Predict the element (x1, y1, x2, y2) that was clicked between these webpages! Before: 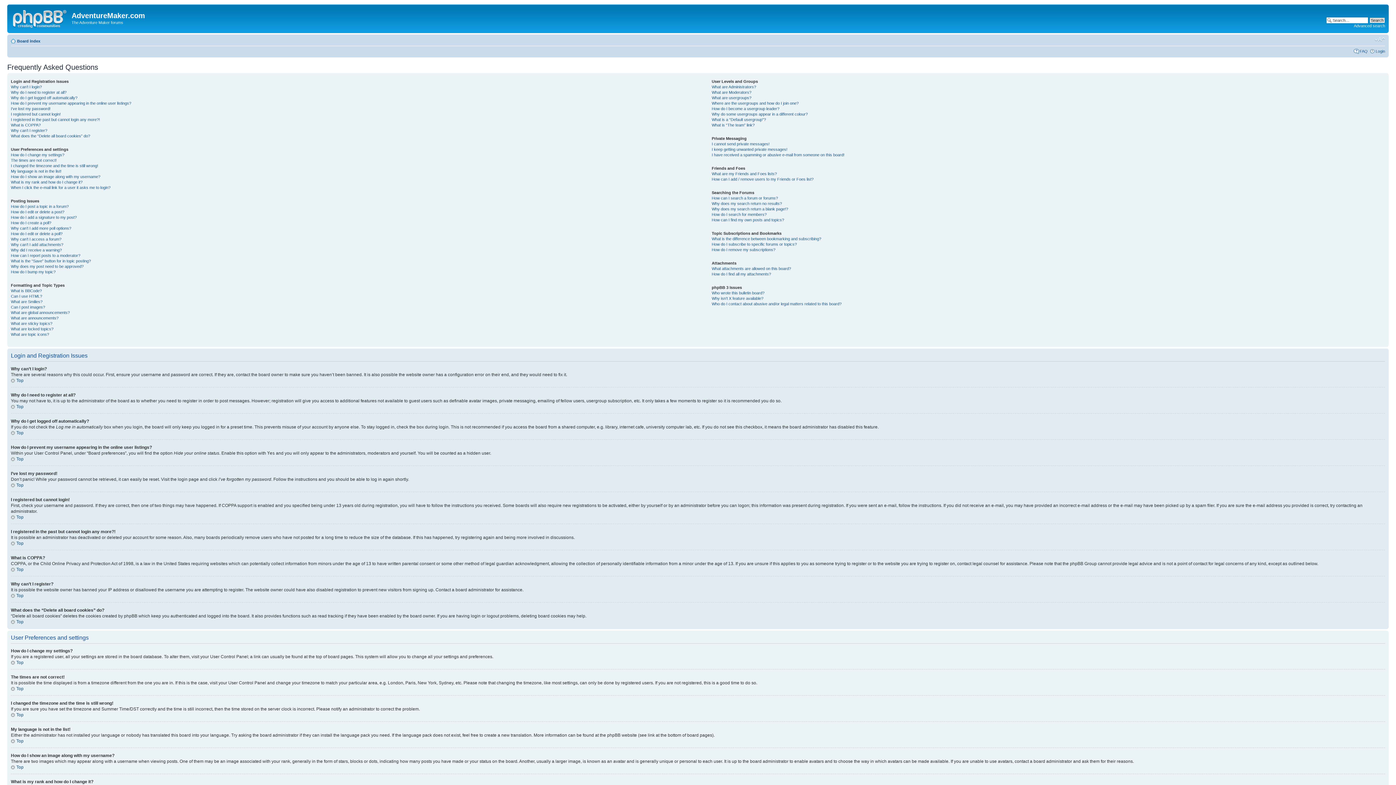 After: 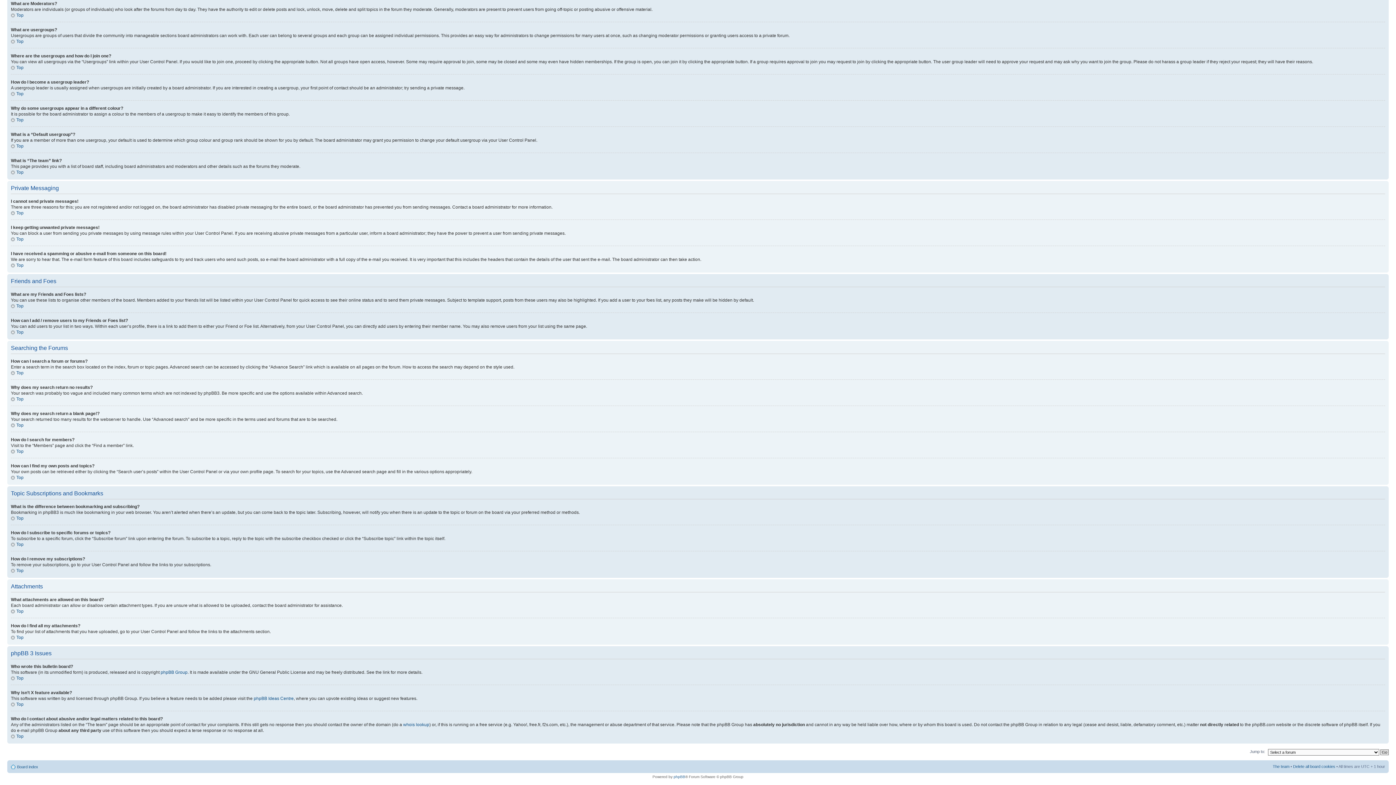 Action: label: What is the difference between bookmarking and subscribing? bbox: (711, 236, 821, 240)